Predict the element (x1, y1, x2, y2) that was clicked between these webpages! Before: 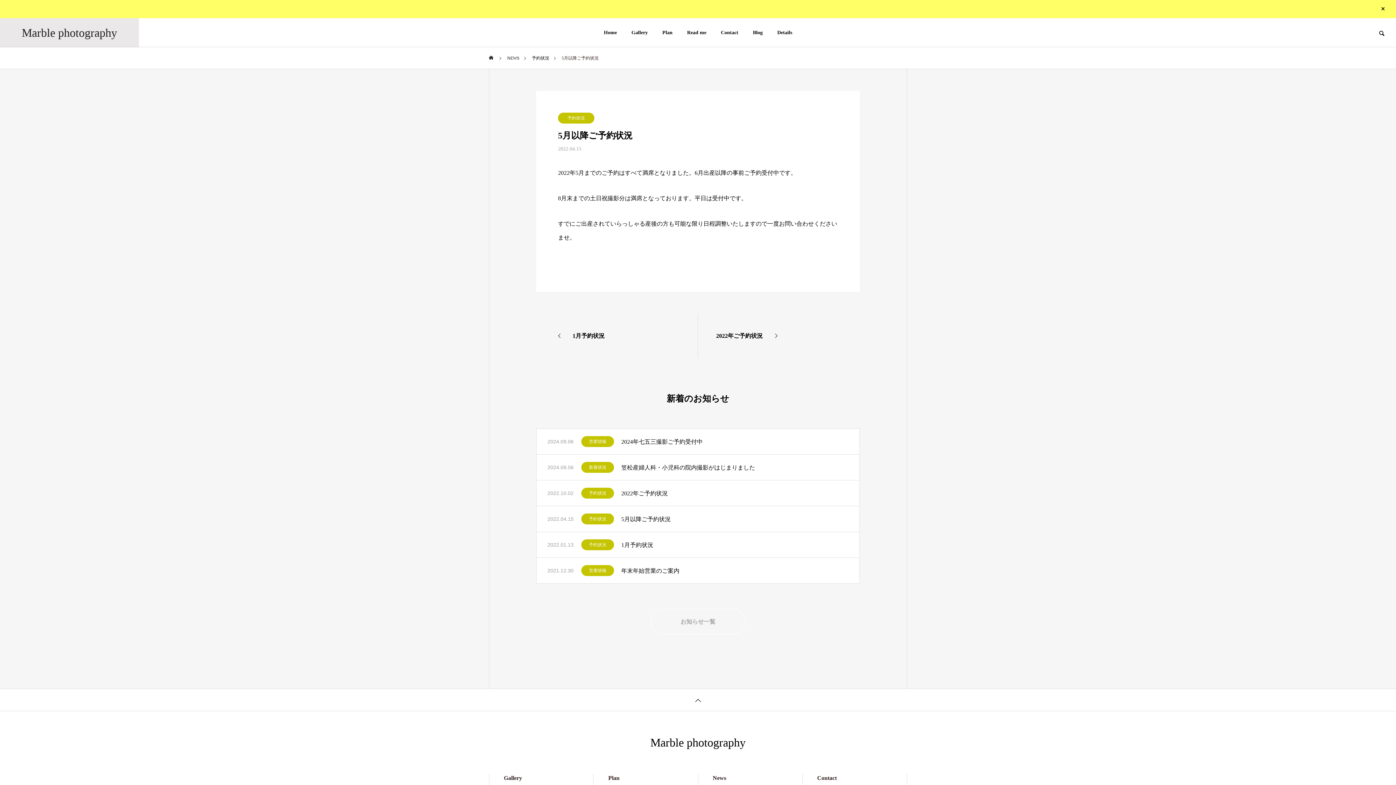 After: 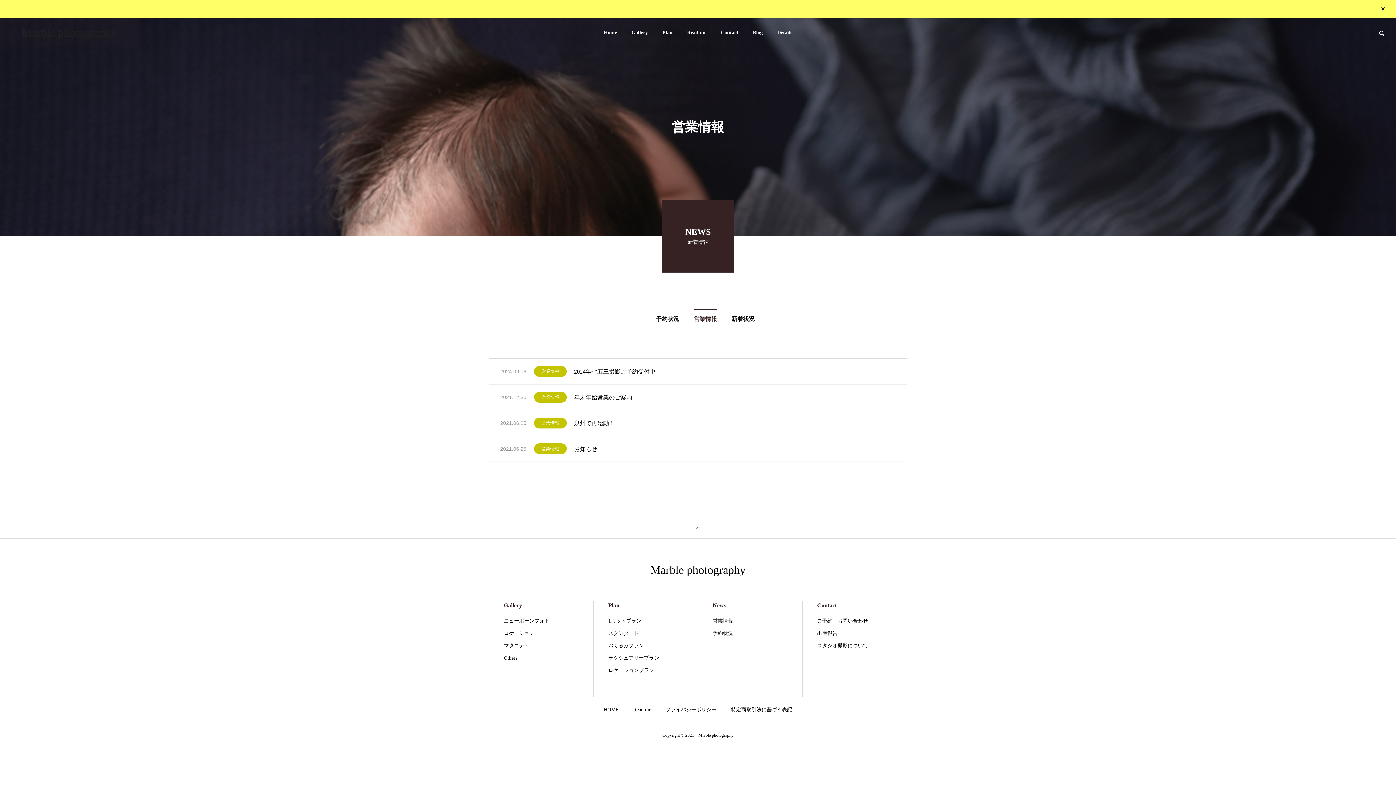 Action: bbox: (581, 436, 614, 447) label: 営業情報